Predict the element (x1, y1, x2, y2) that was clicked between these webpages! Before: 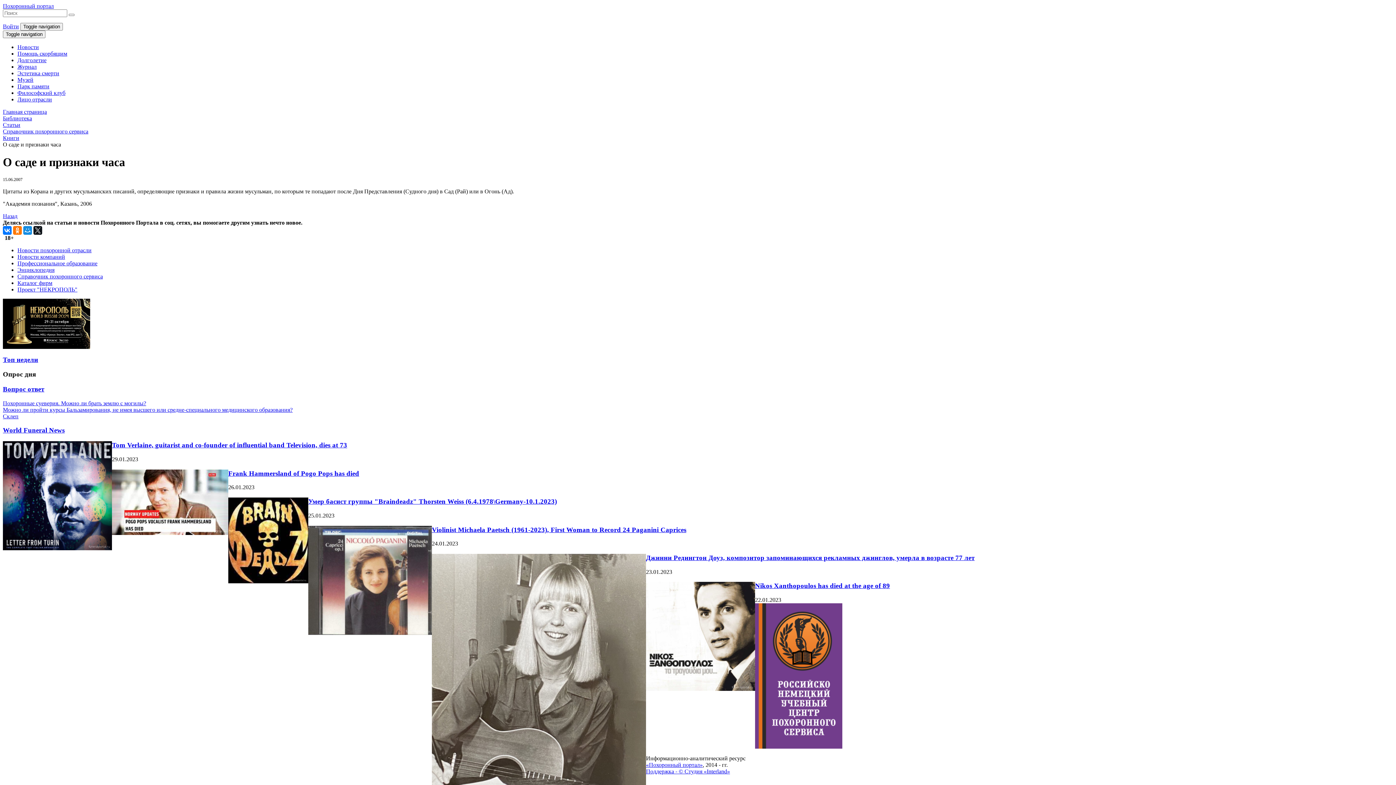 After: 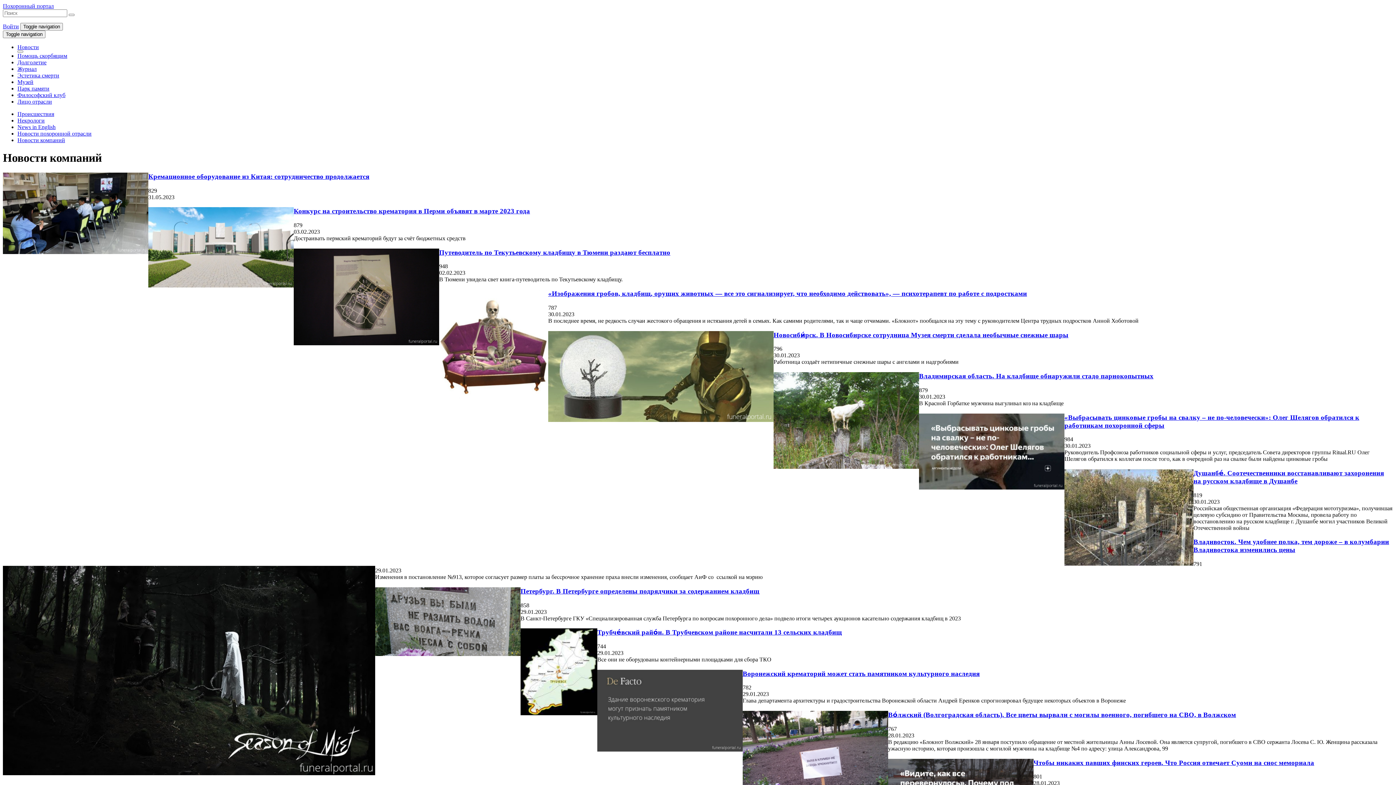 Action: label: Новости компаний bbox: (17, 253, 65, 259)